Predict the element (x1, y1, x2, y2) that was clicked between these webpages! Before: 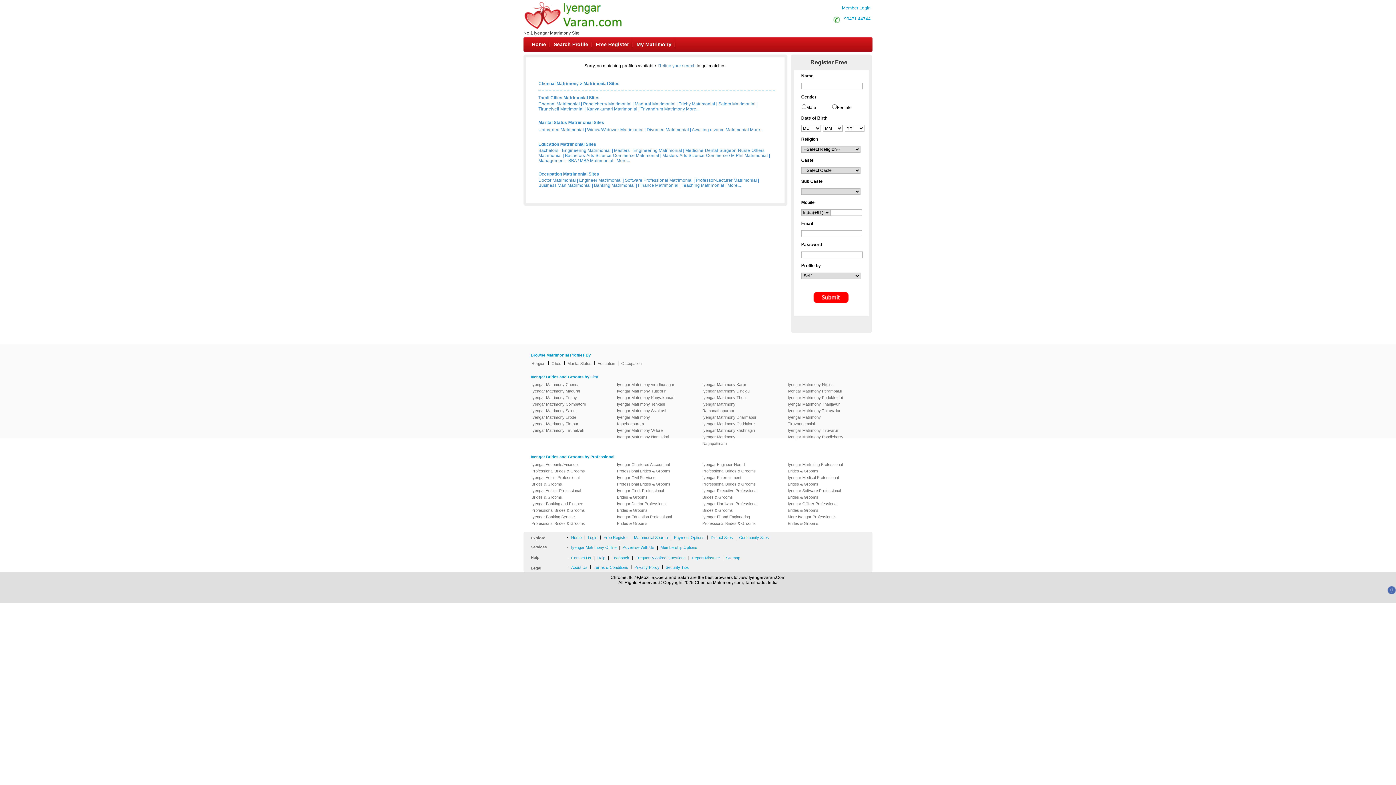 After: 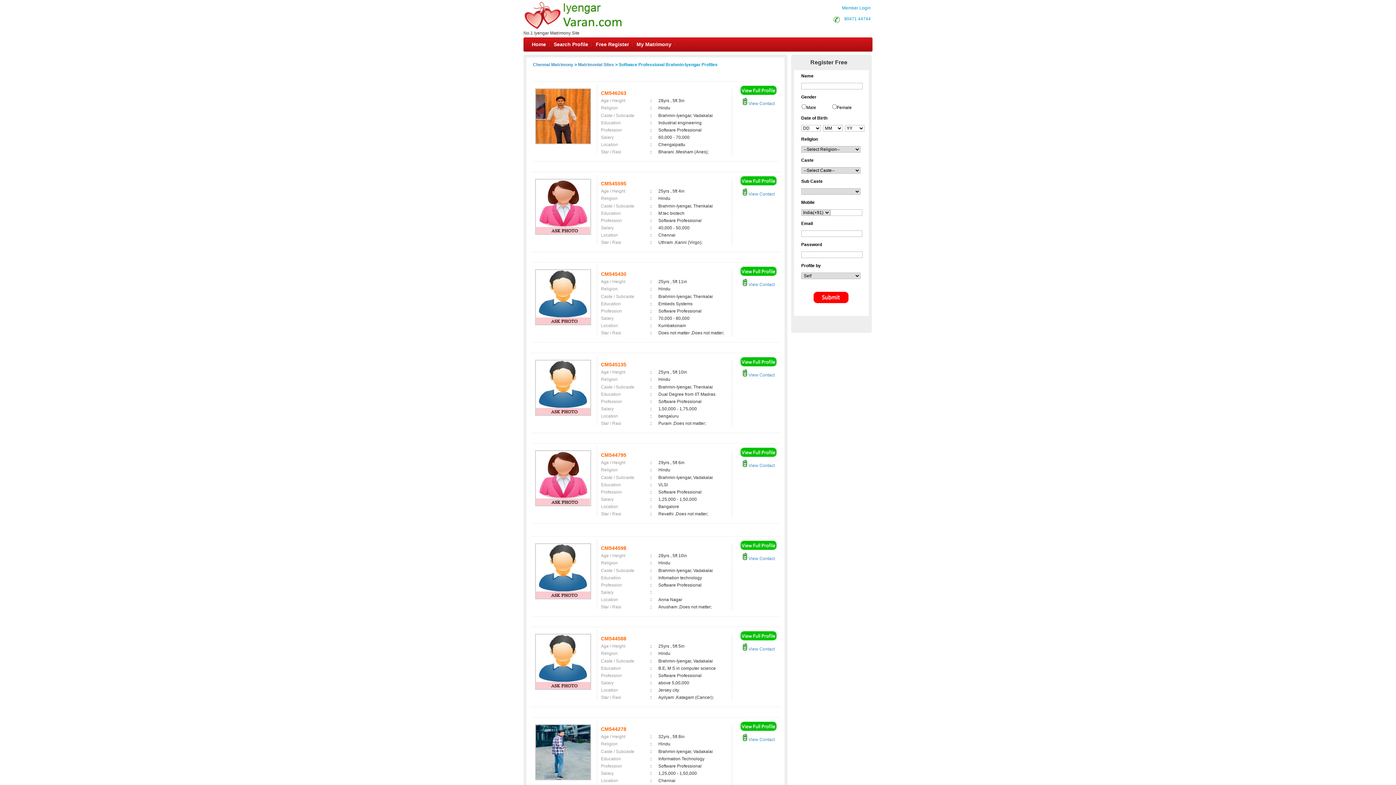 Action: bbox: (785, 487, 848, 500) label: Iyengar Software Professional Brides & Grooms